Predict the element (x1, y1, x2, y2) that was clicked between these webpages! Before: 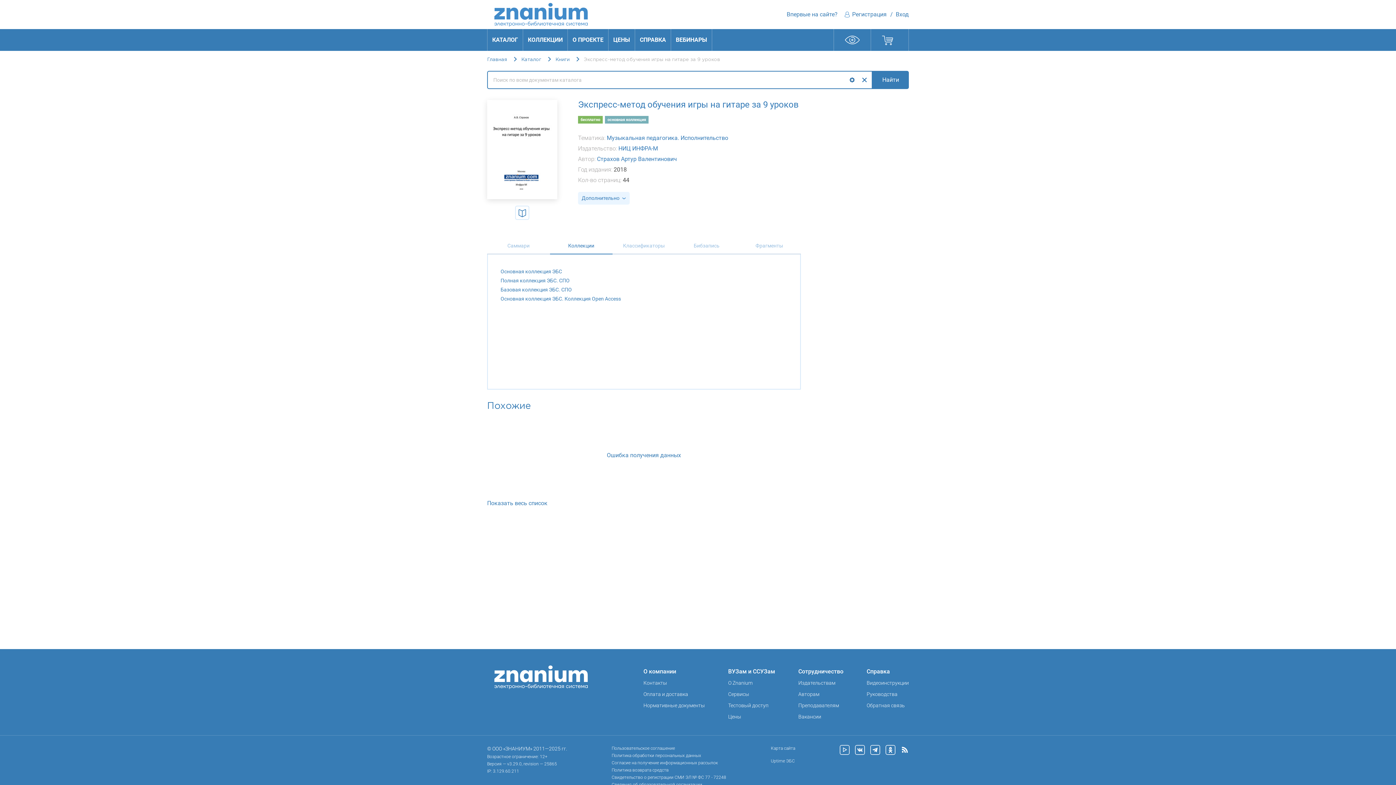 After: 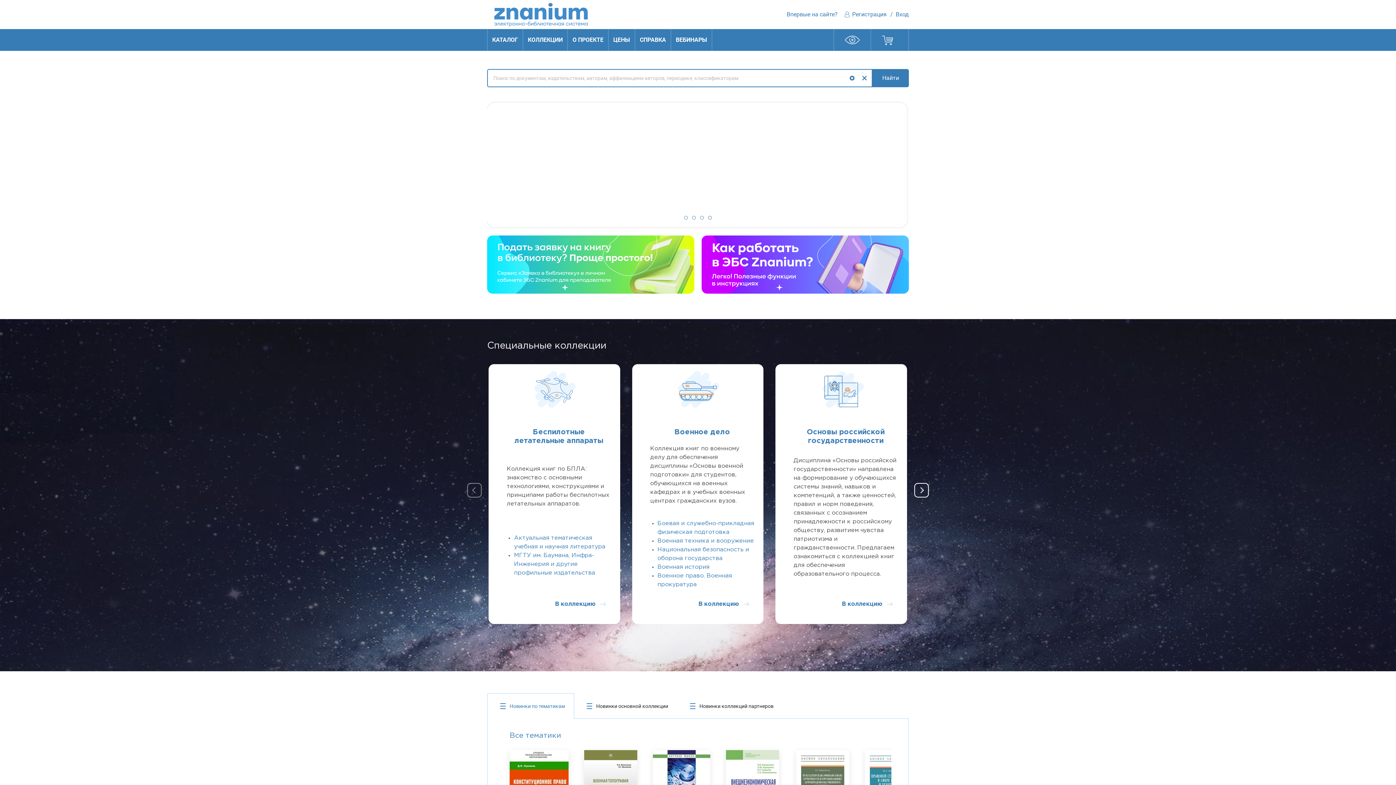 Action: bbox: (487, 664, 596, 724)